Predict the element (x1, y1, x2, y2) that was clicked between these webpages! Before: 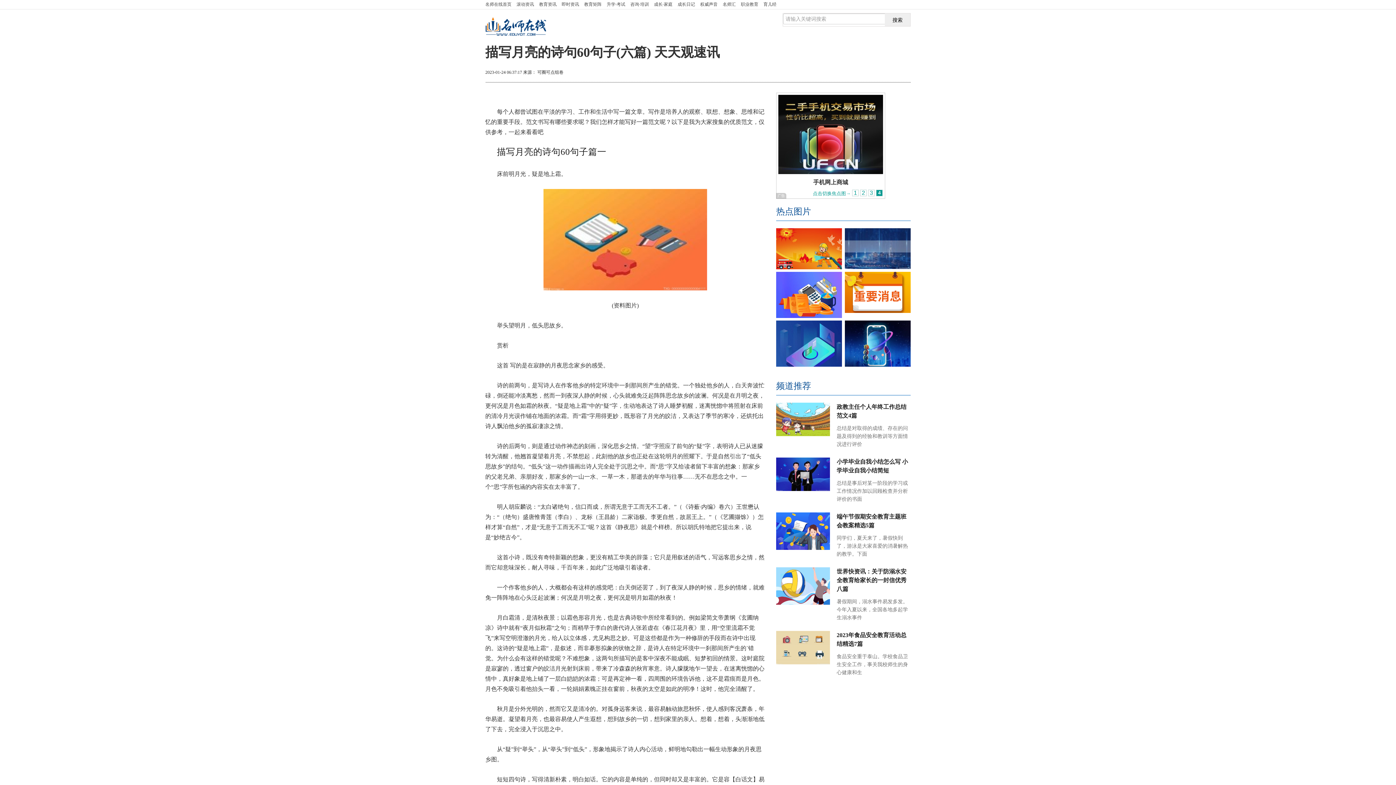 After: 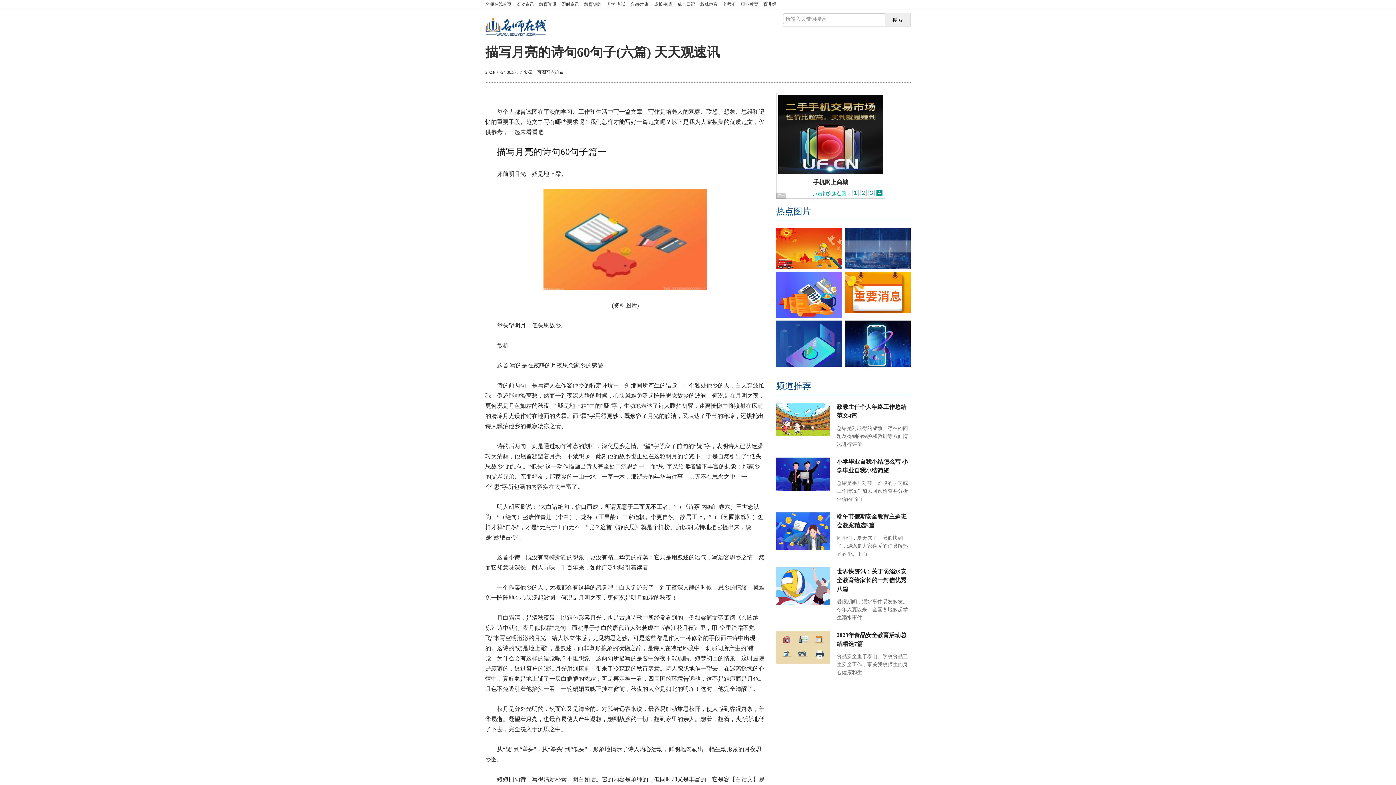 Action: bbox: (776, 567, 830, 605)